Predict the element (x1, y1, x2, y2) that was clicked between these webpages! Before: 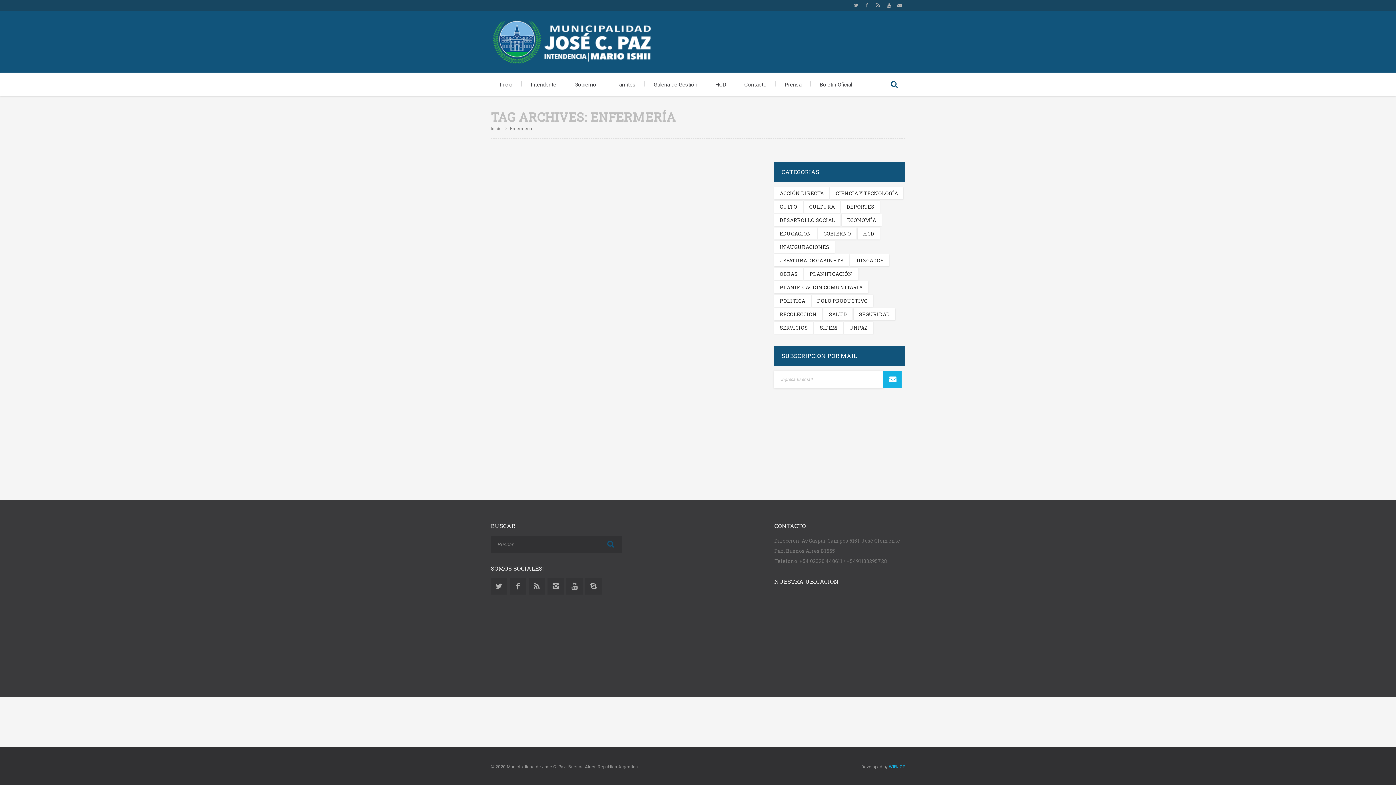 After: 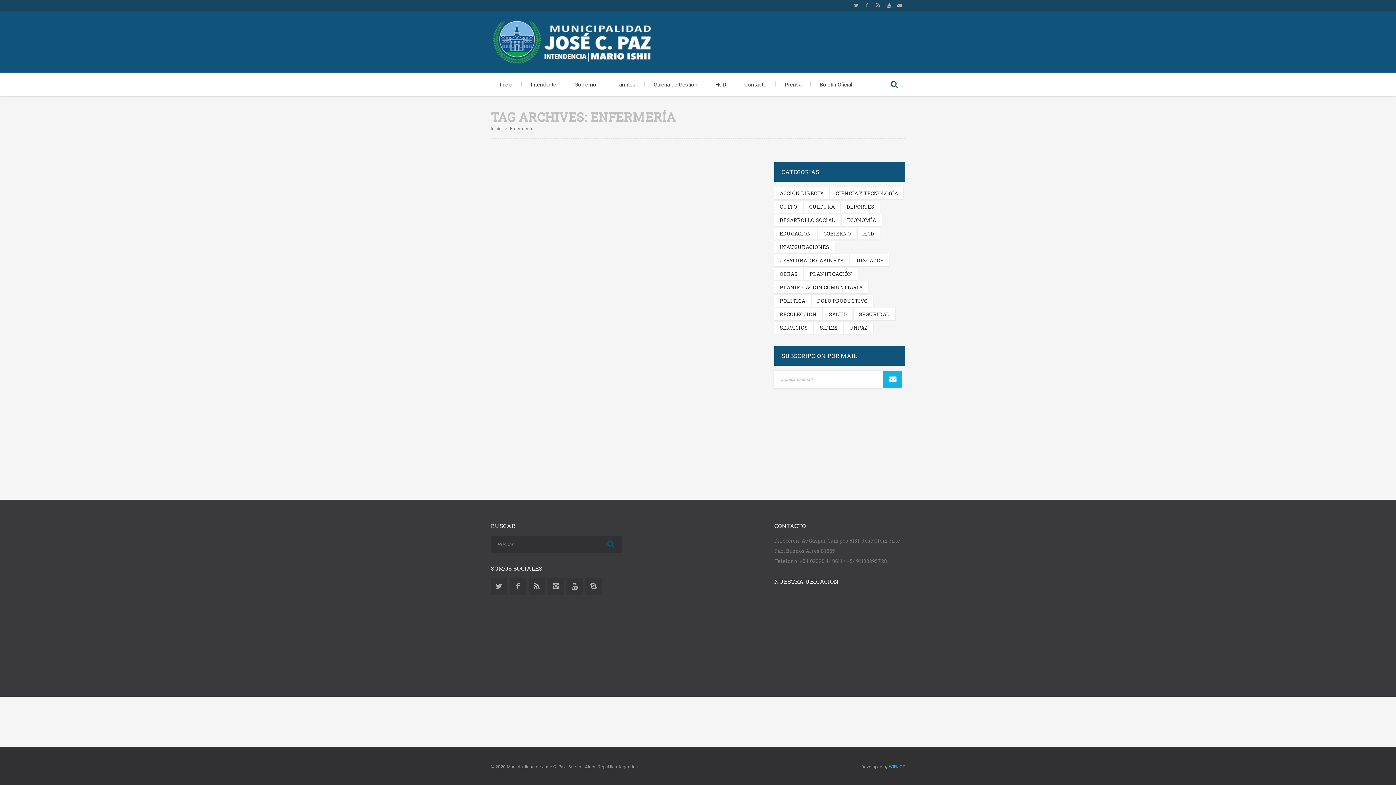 Action: bbox: (889, 764, 905, 769) label: WIFIJCP